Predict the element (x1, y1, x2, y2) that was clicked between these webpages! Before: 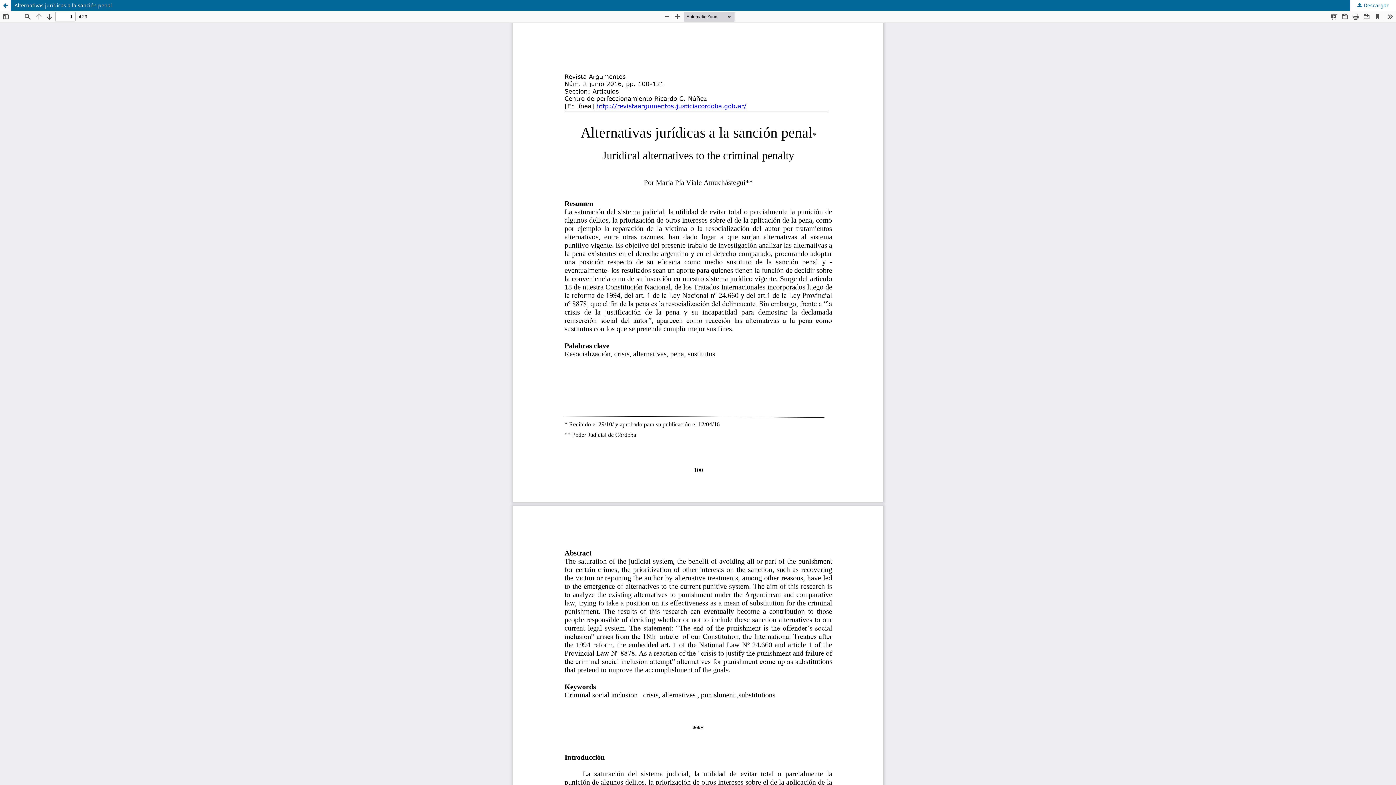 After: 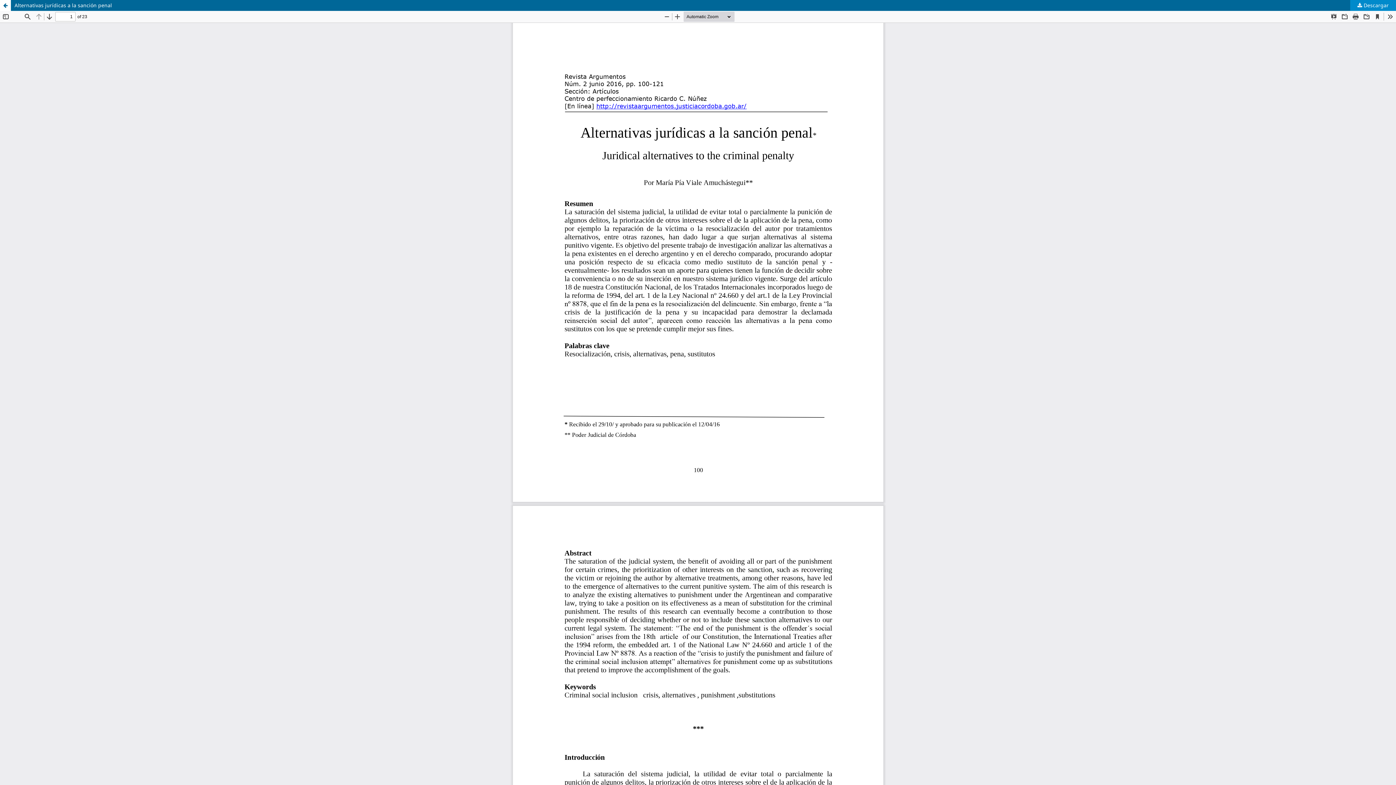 Action: bbox: (1350, 0, 1396, 10) label:  Descargar